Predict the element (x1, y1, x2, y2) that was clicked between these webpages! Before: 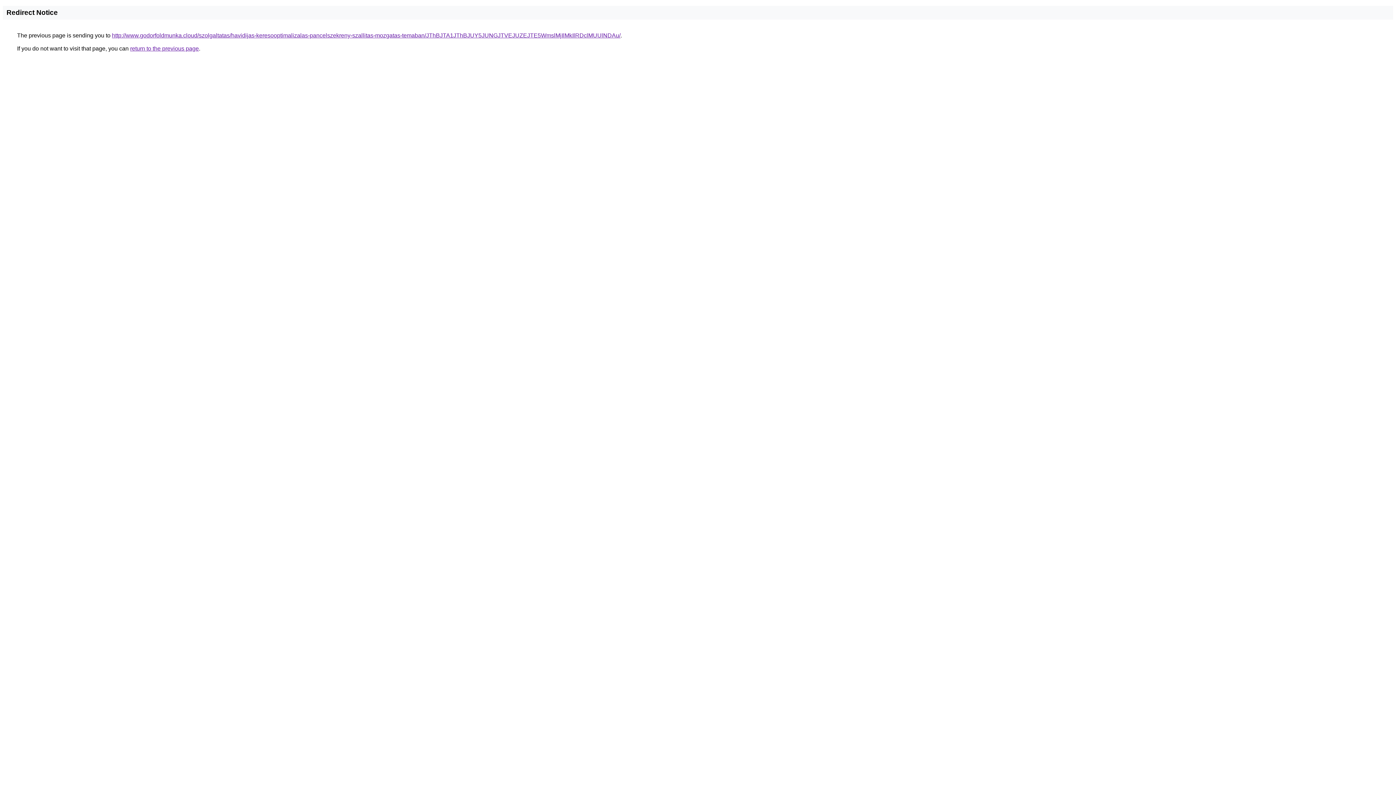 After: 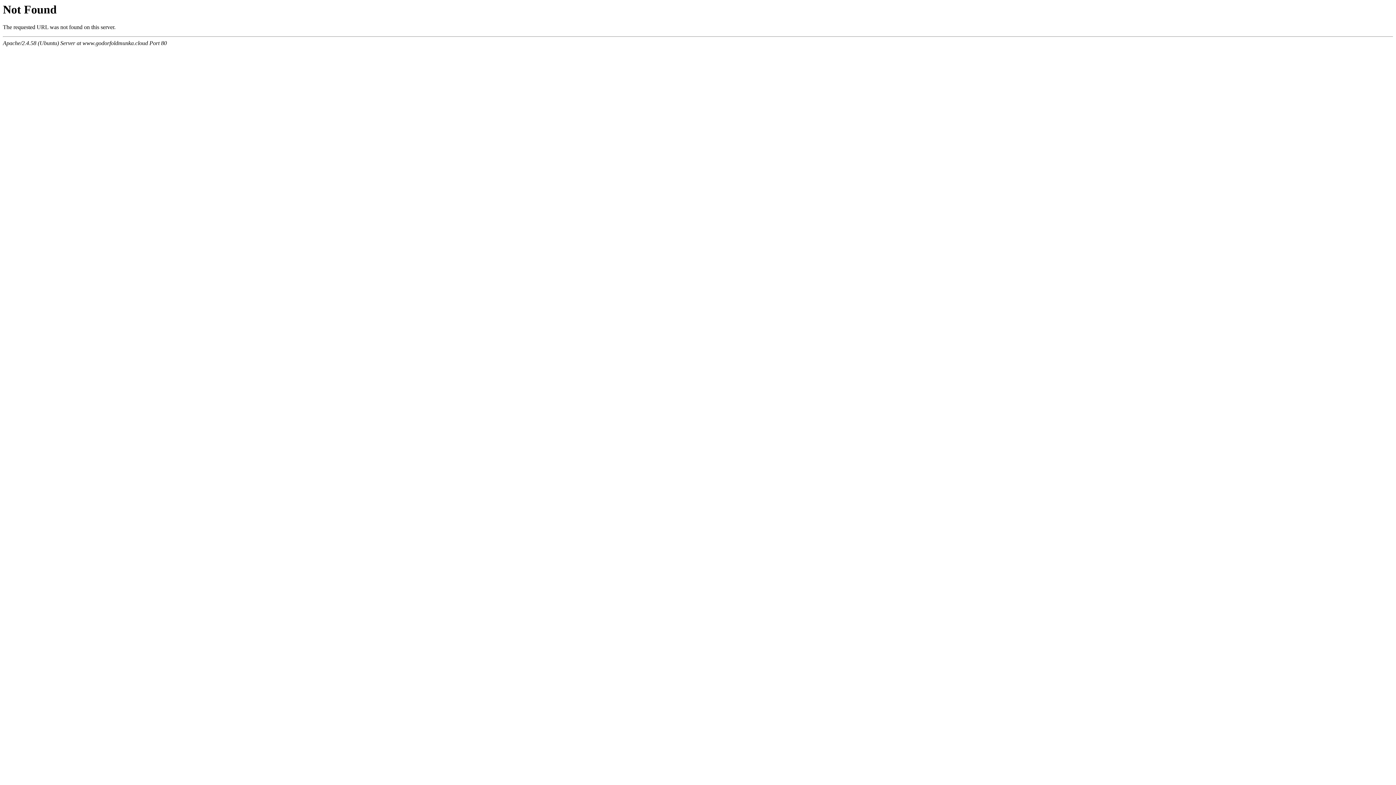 Action: label: http://www.godorfoldmunka.cloud/szolgaltatas/havidijas-keresooptimalizalas-pancelszekreny-szallitas-mozgatas-temaban/JThBJTA1JThBJUY5JUNGJTVEJUZEJTE5WmslMjIlMkIlRDclMUUlNDAu/ bbox: (112, 32, 620, 38)